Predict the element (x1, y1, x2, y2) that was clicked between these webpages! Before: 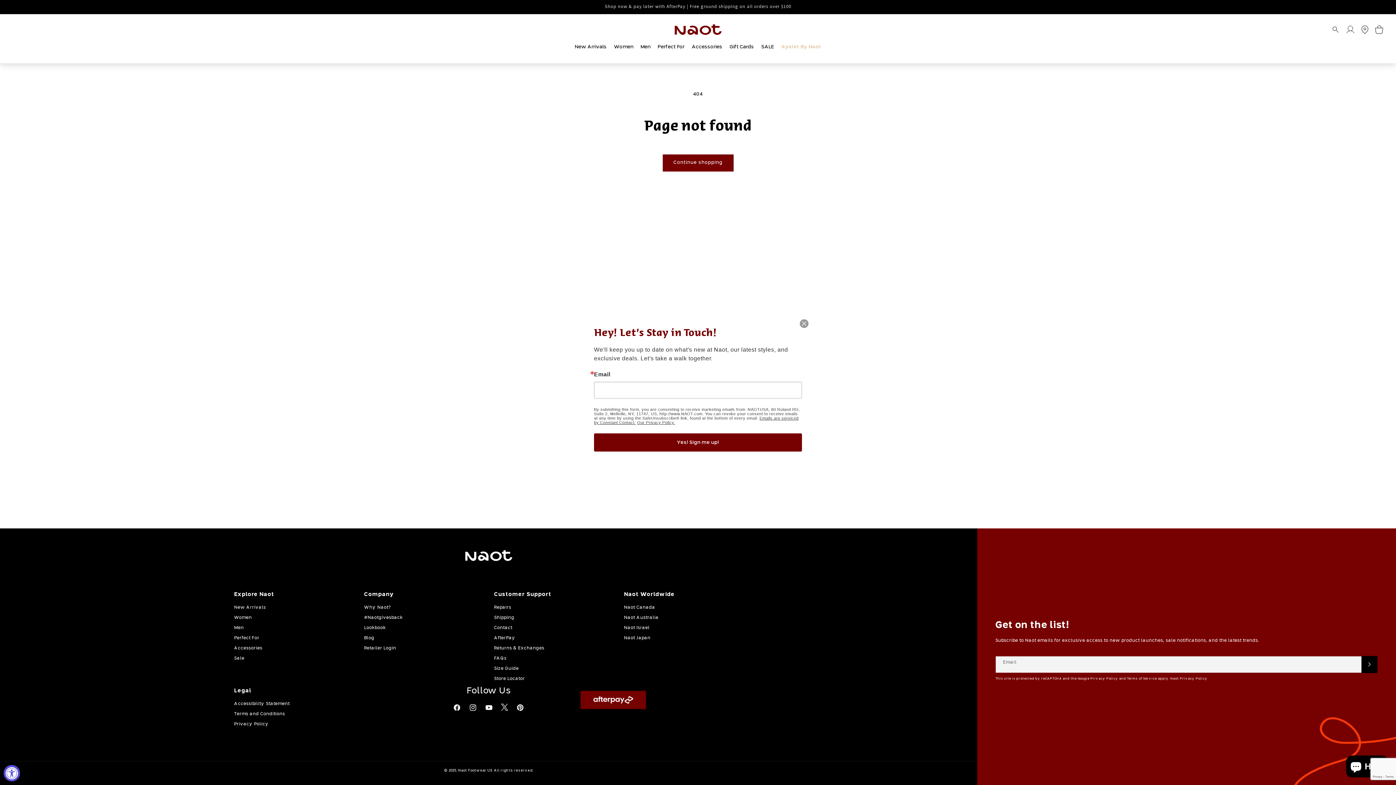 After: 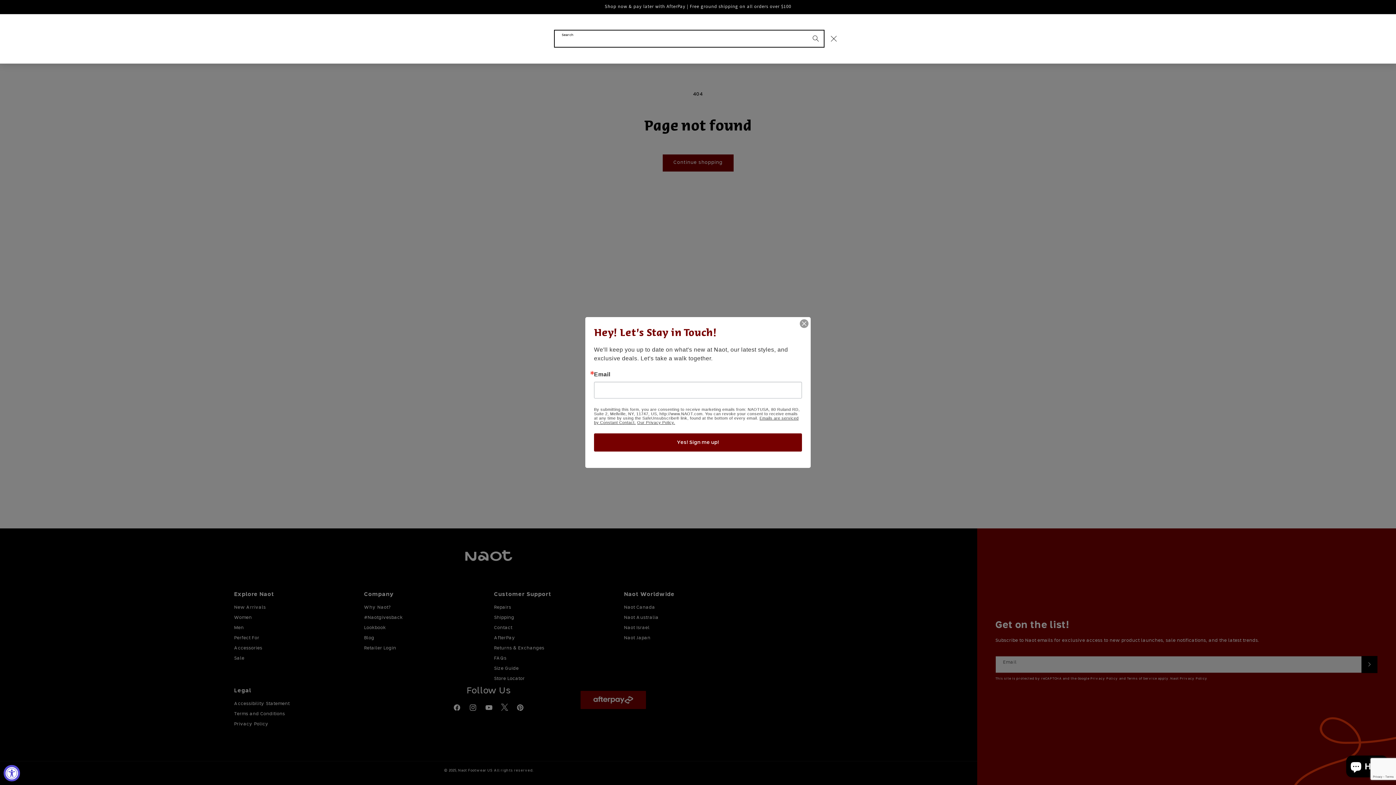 Action: bbox: (1328, 24, 1344, 34) label: Search